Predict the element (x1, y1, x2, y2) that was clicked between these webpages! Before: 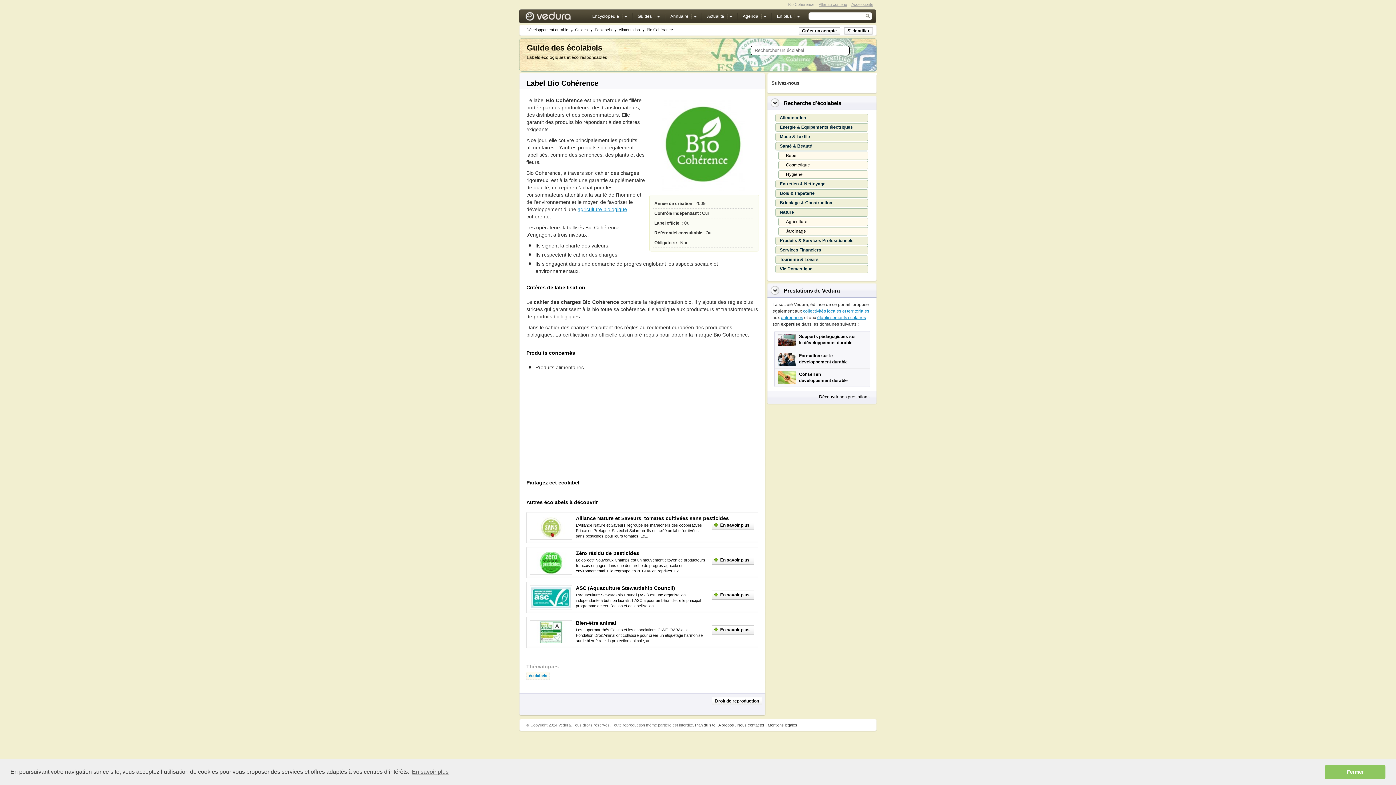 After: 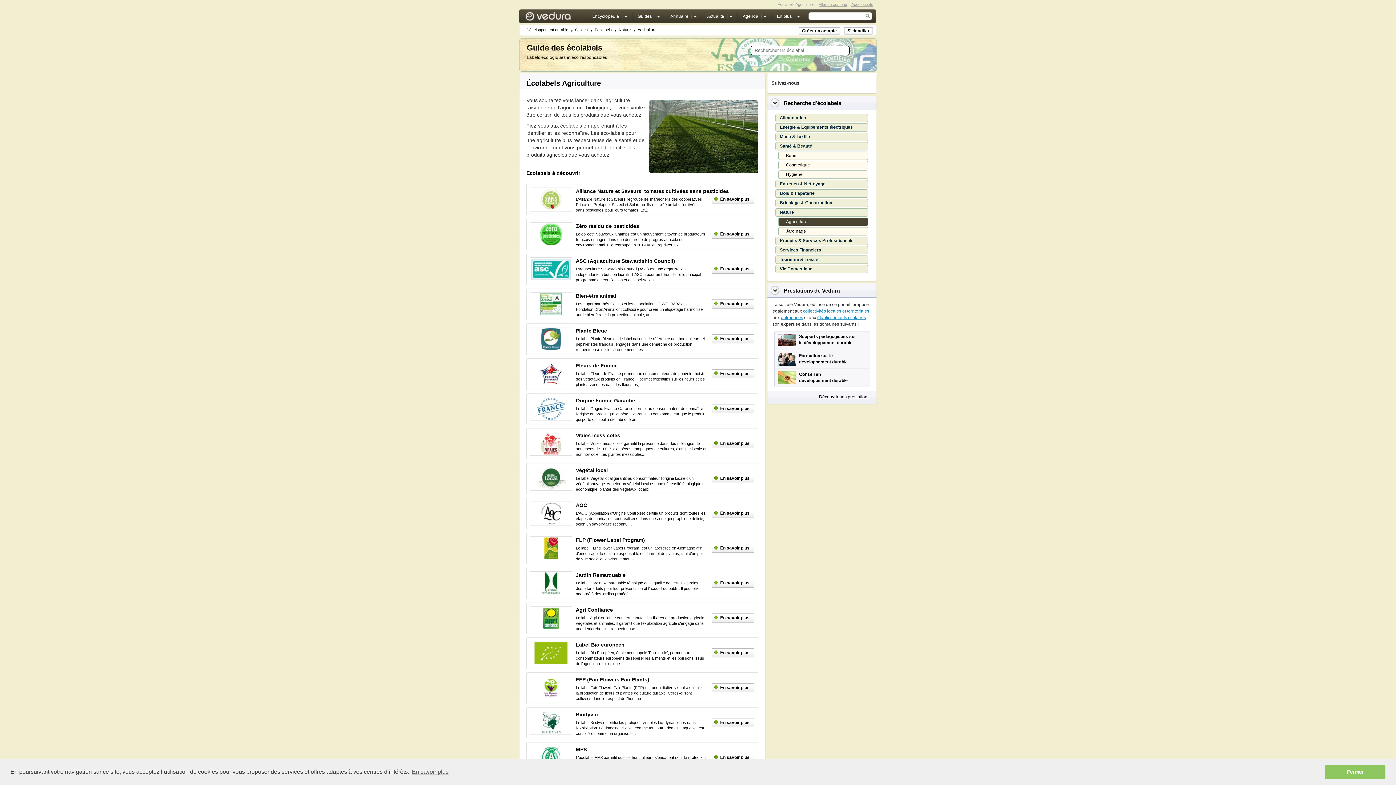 Action: bbox: (778, 217, 868, 226) label: Agriculture